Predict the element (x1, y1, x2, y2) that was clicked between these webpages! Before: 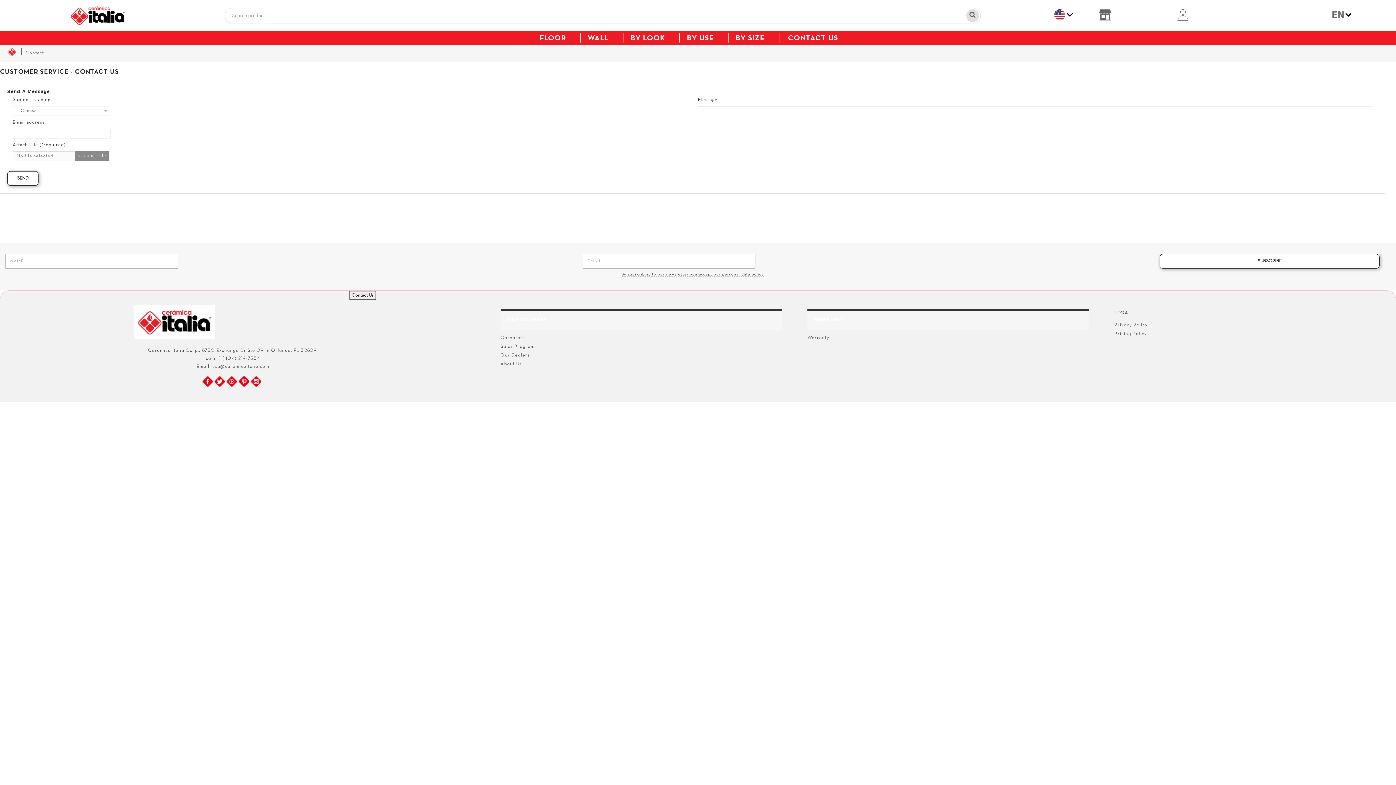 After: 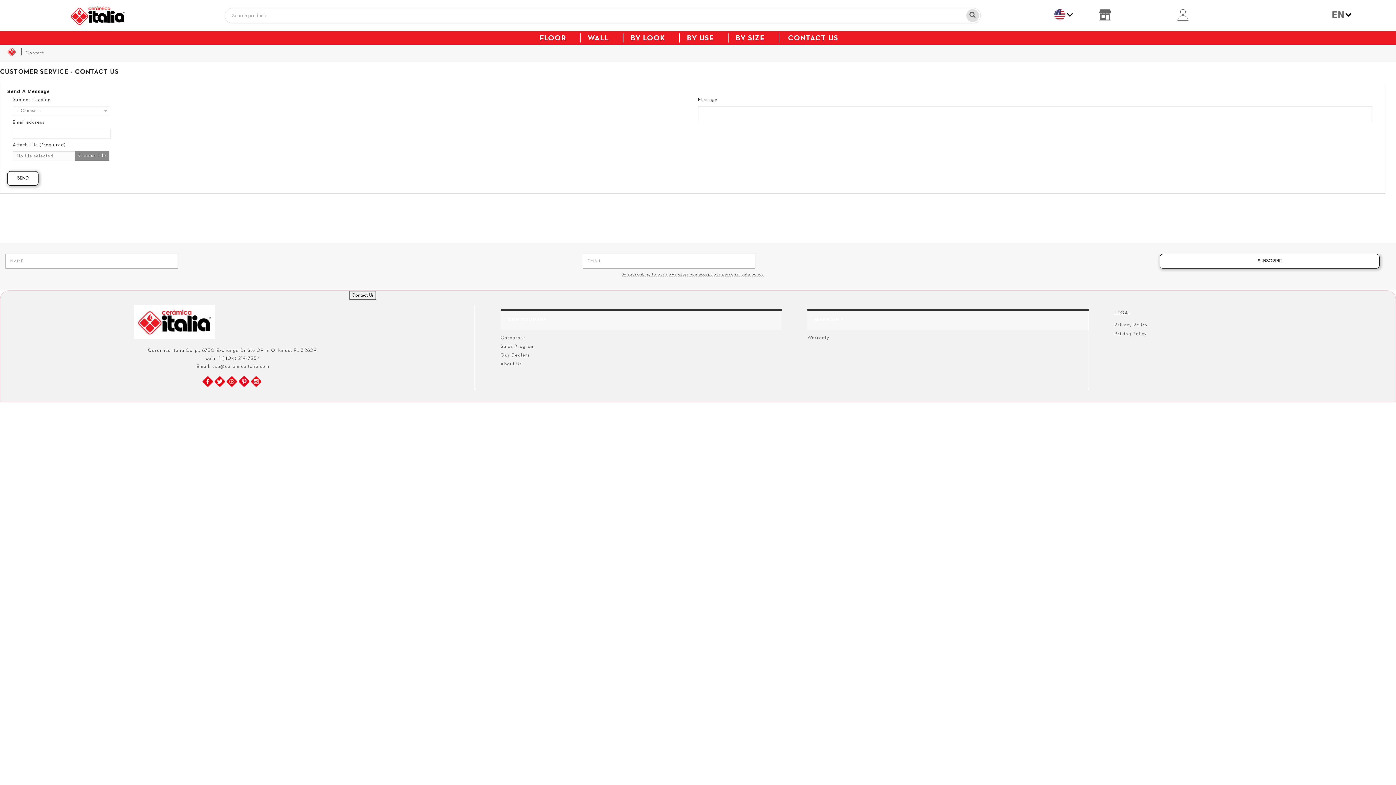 Action: bbox: (1114, 332, 1147, 336) label: Pricing Policy